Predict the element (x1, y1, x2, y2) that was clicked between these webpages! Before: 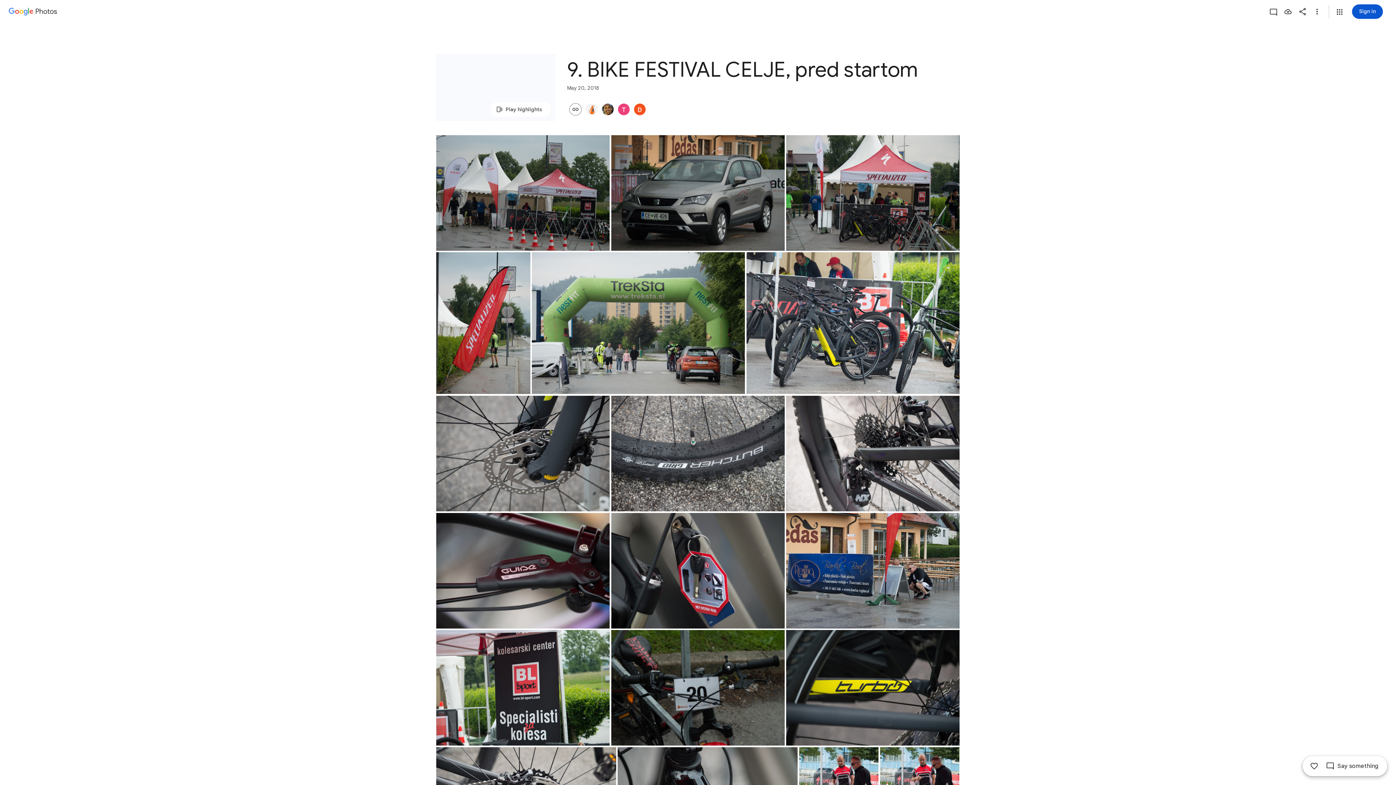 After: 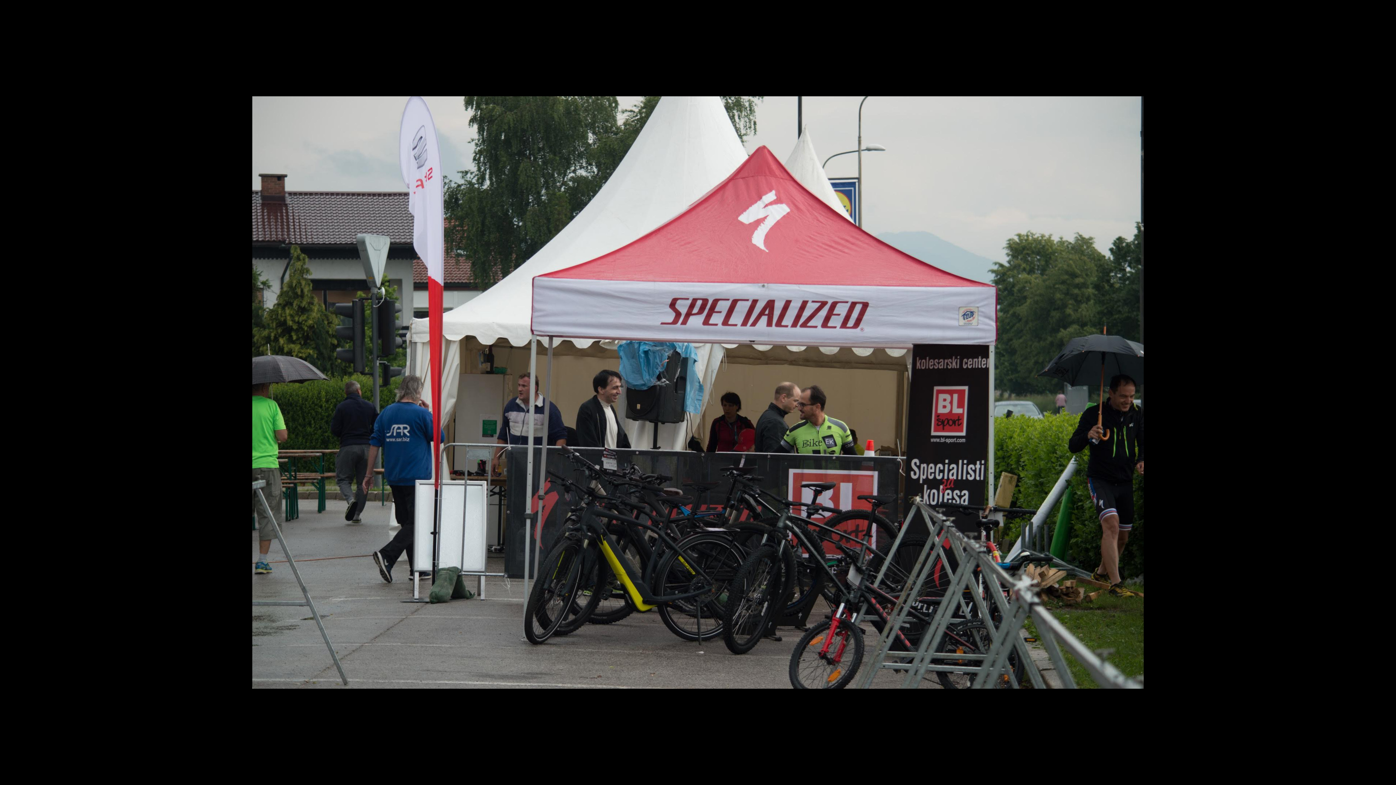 Action: label: Photo - Landscape - May 20, 2018, 9:05:04 AM bbox: (786, 135, 959, 250)